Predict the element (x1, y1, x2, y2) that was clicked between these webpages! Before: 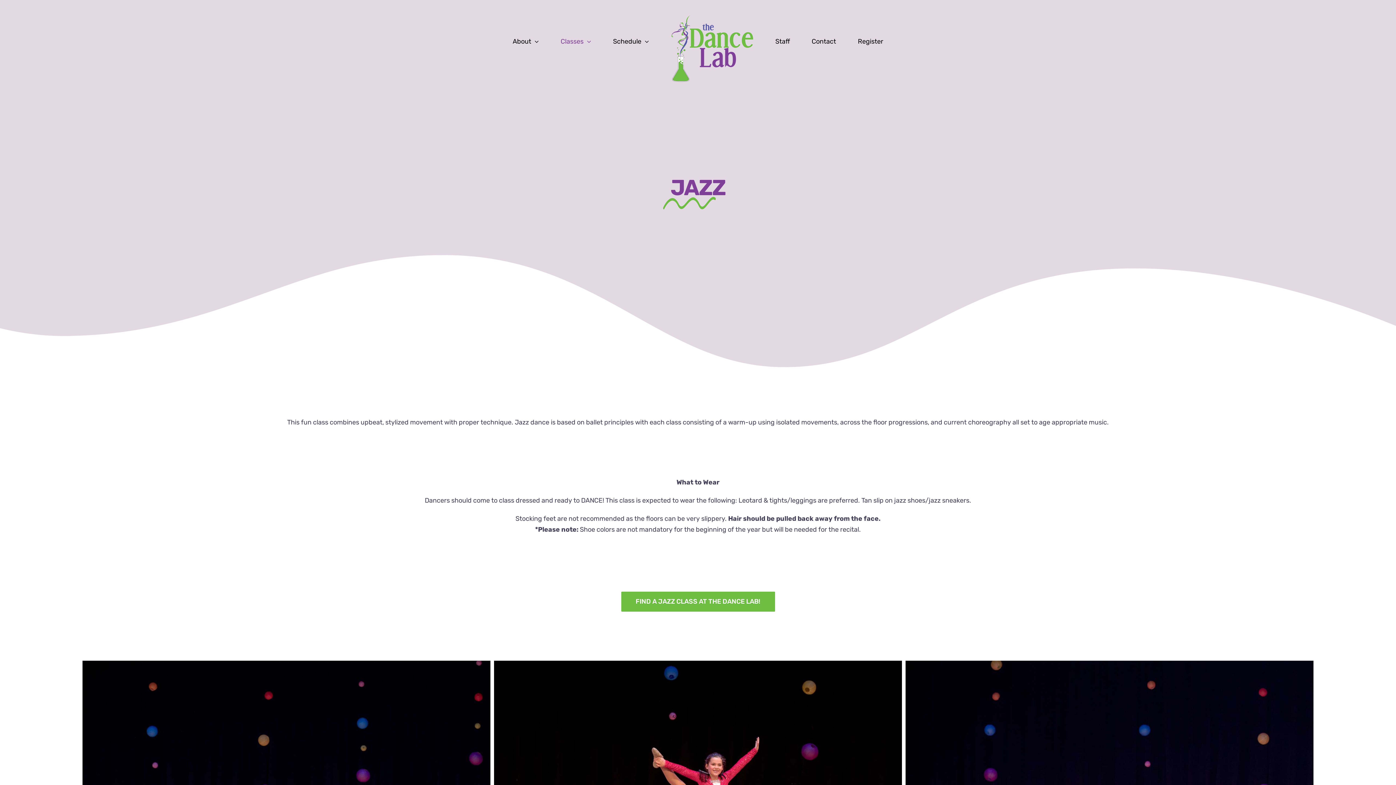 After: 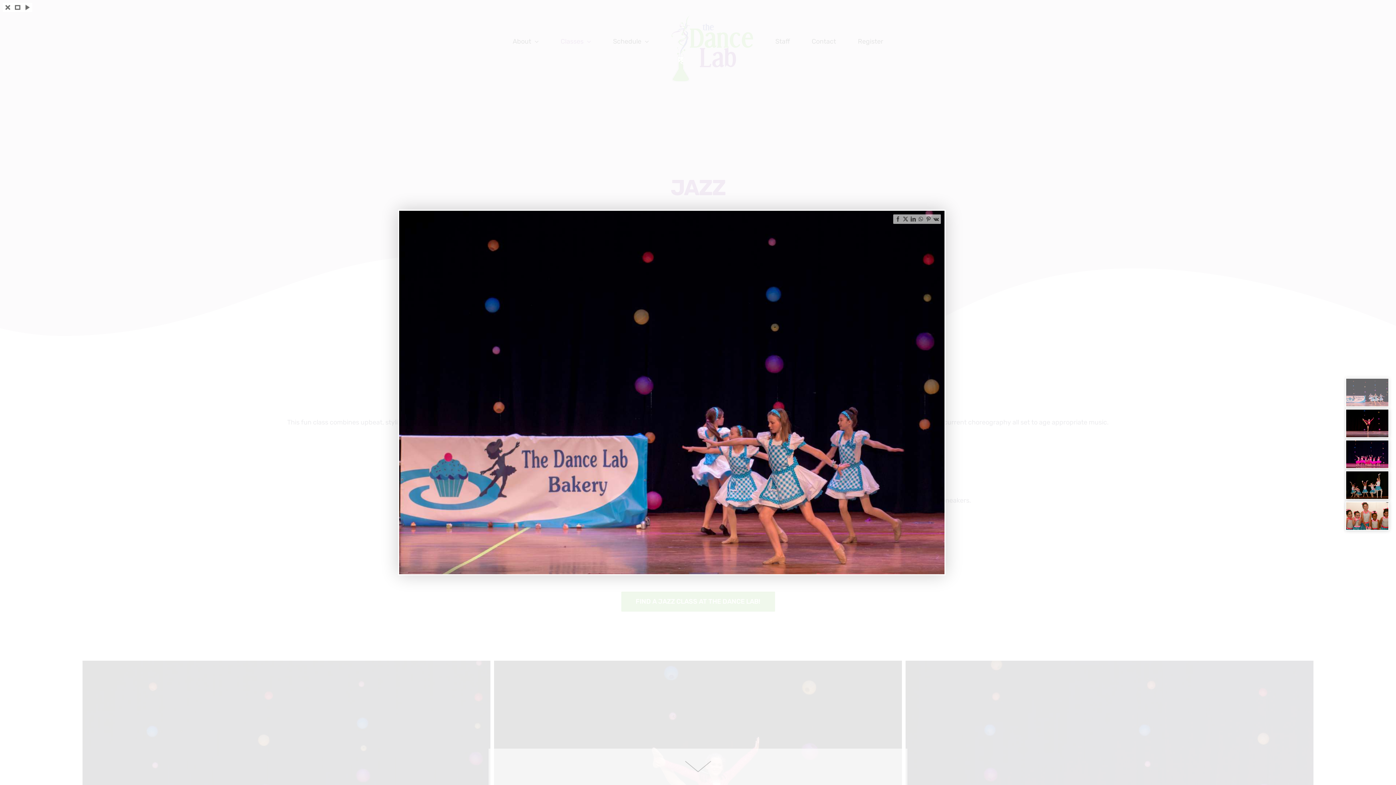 Action: bbox: (82, 662, 490, 670)